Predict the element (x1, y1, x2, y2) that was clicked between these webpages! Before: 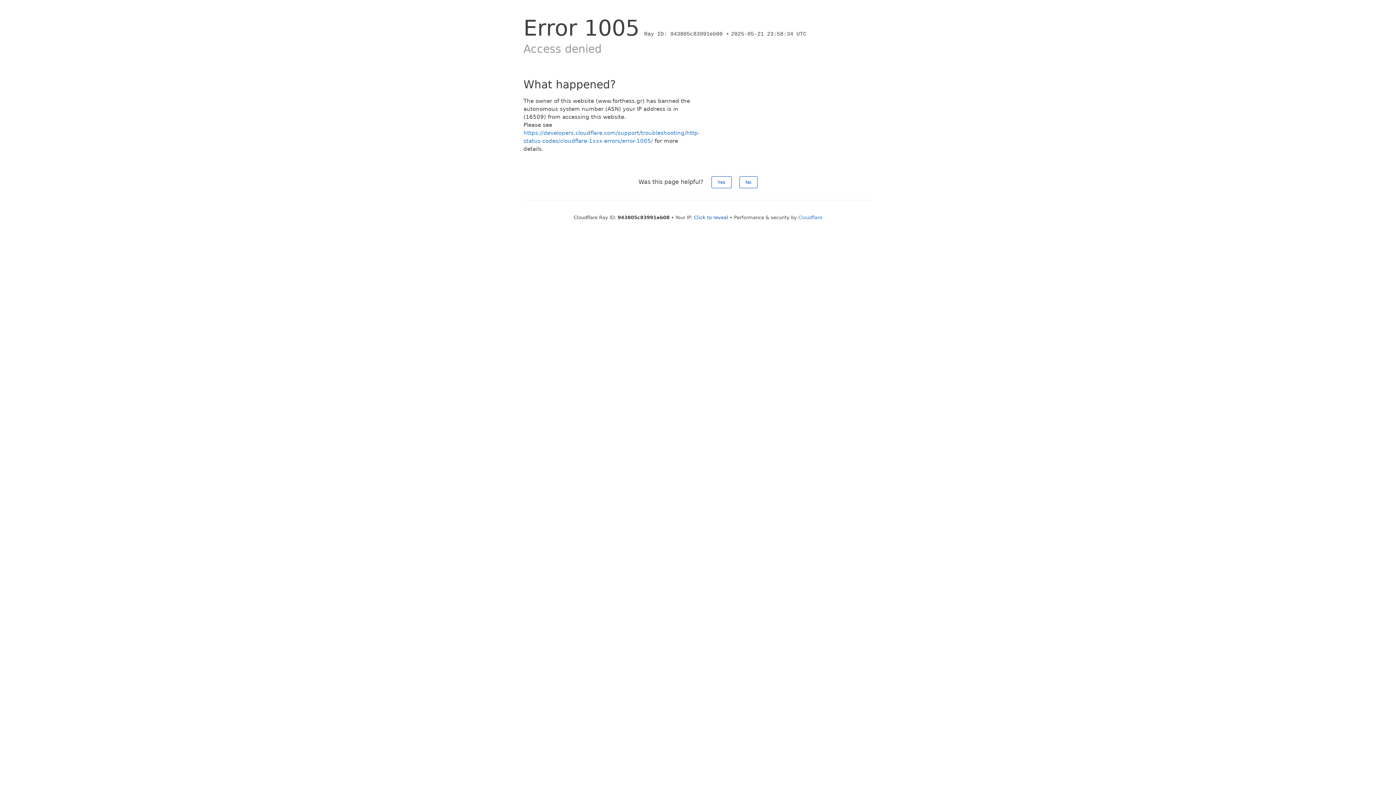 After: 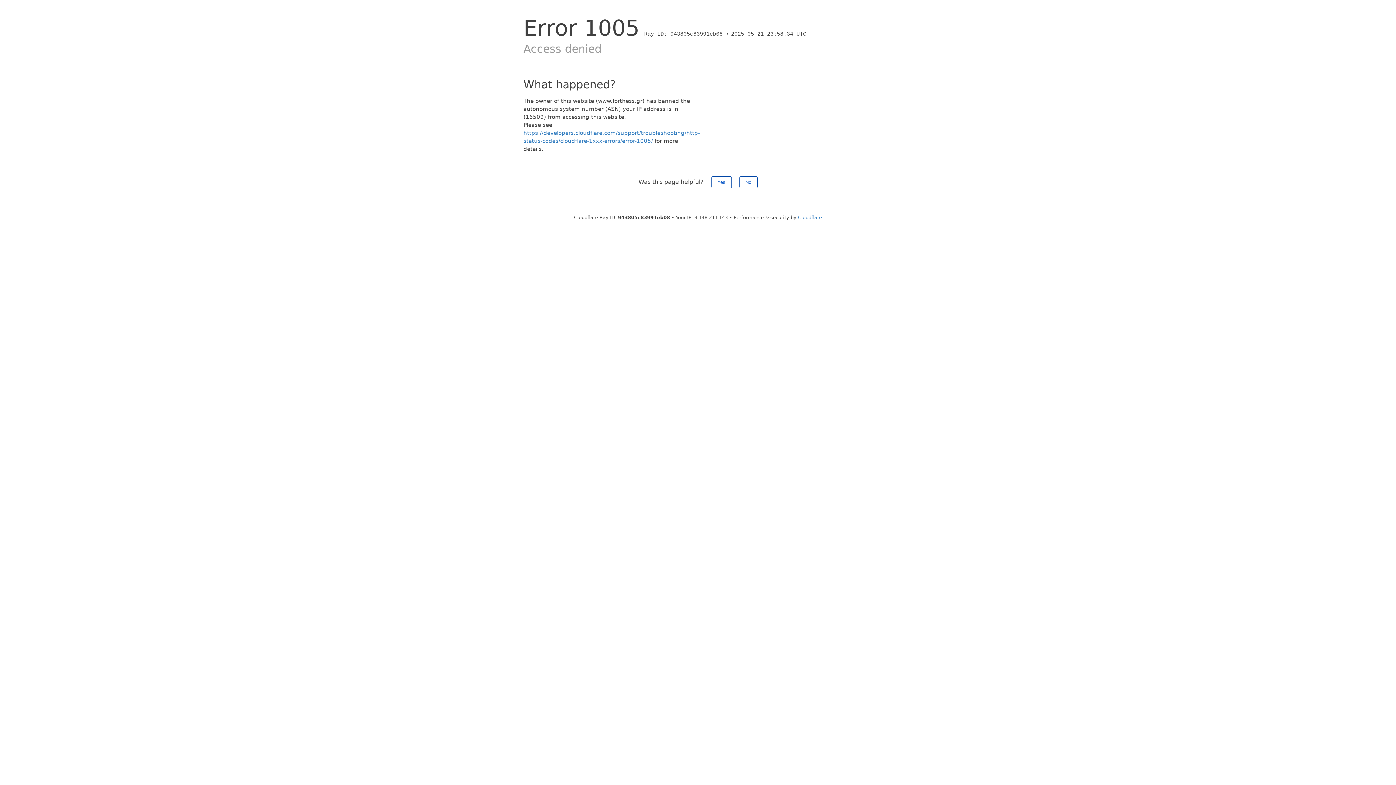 Action: label: Click to reveal bbox: (694, 214, 728, 220)